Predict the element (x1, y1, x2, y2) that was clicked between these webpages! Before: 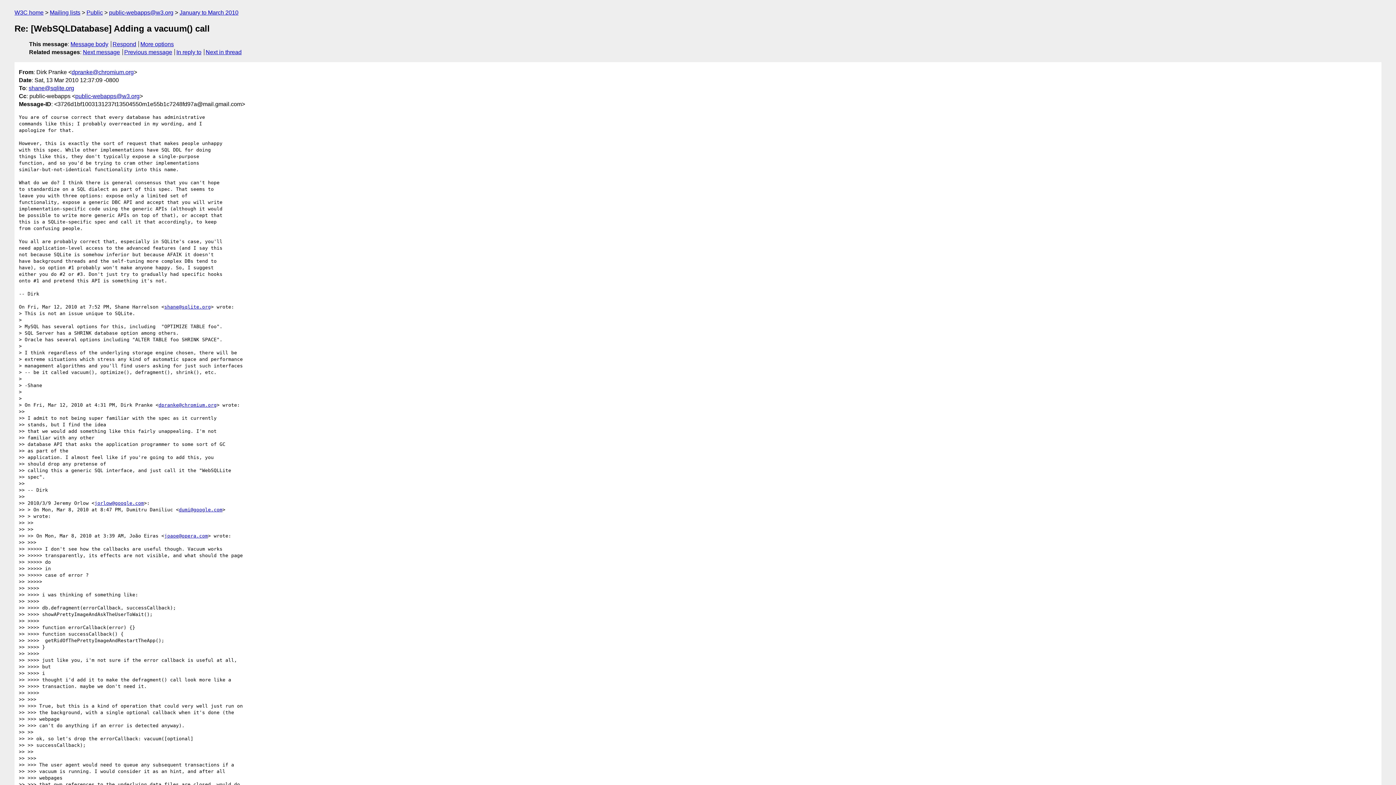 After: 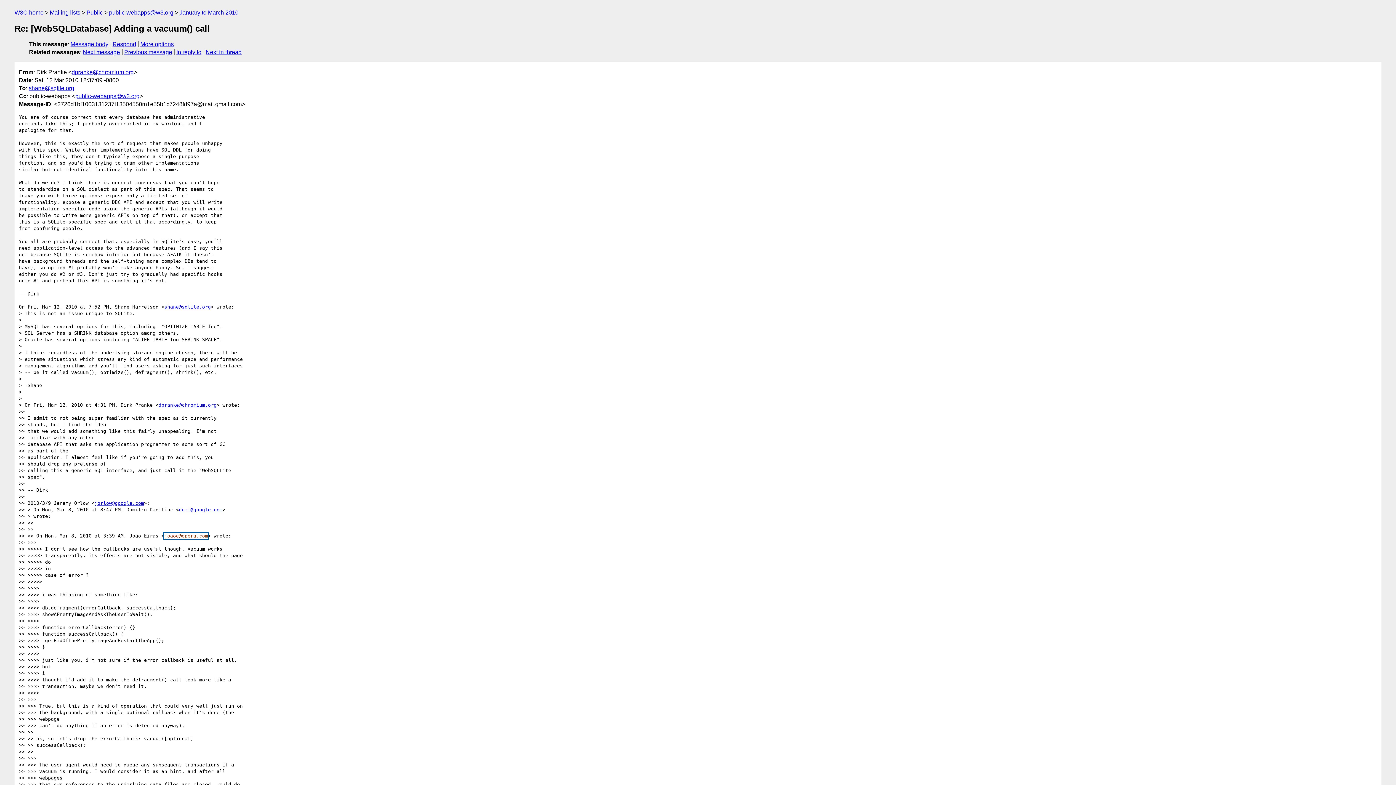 Action: label: joaoe@opera.com bbox: (164, 533, 208, 538)